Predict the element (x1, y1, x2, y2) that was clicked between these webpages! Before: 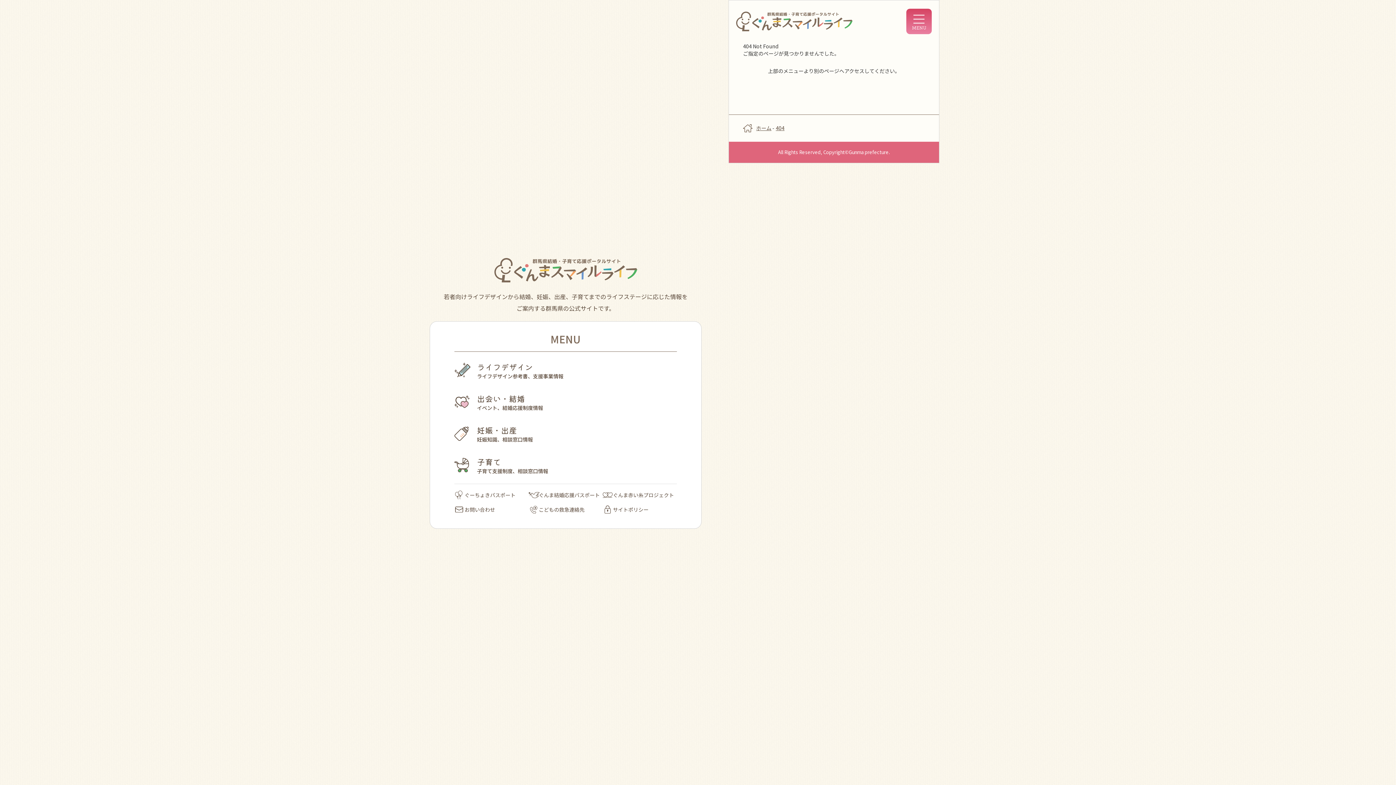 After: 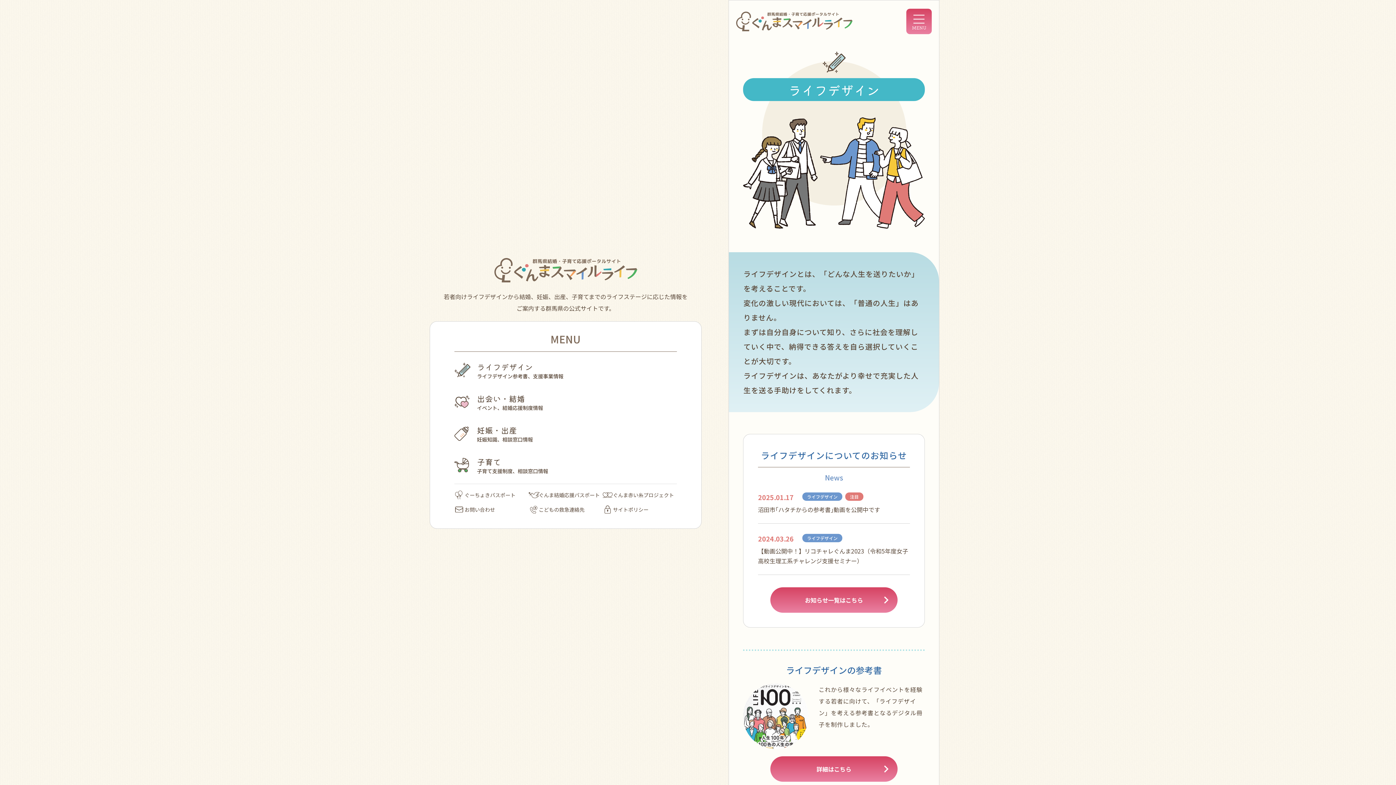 Action: label: ライフデザイン

ライフデザイン参考書、支援事業情報 bbox: (454, 361, 677, 380)